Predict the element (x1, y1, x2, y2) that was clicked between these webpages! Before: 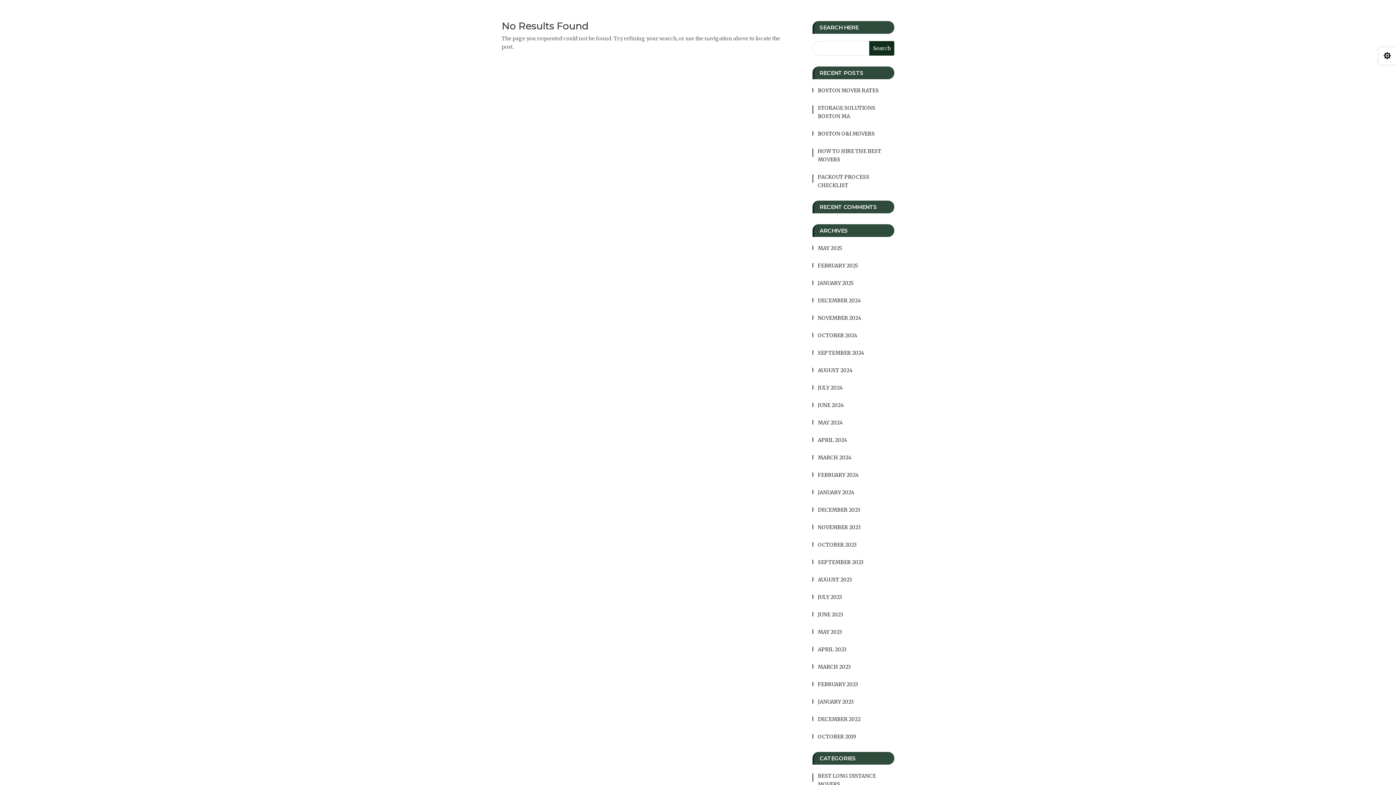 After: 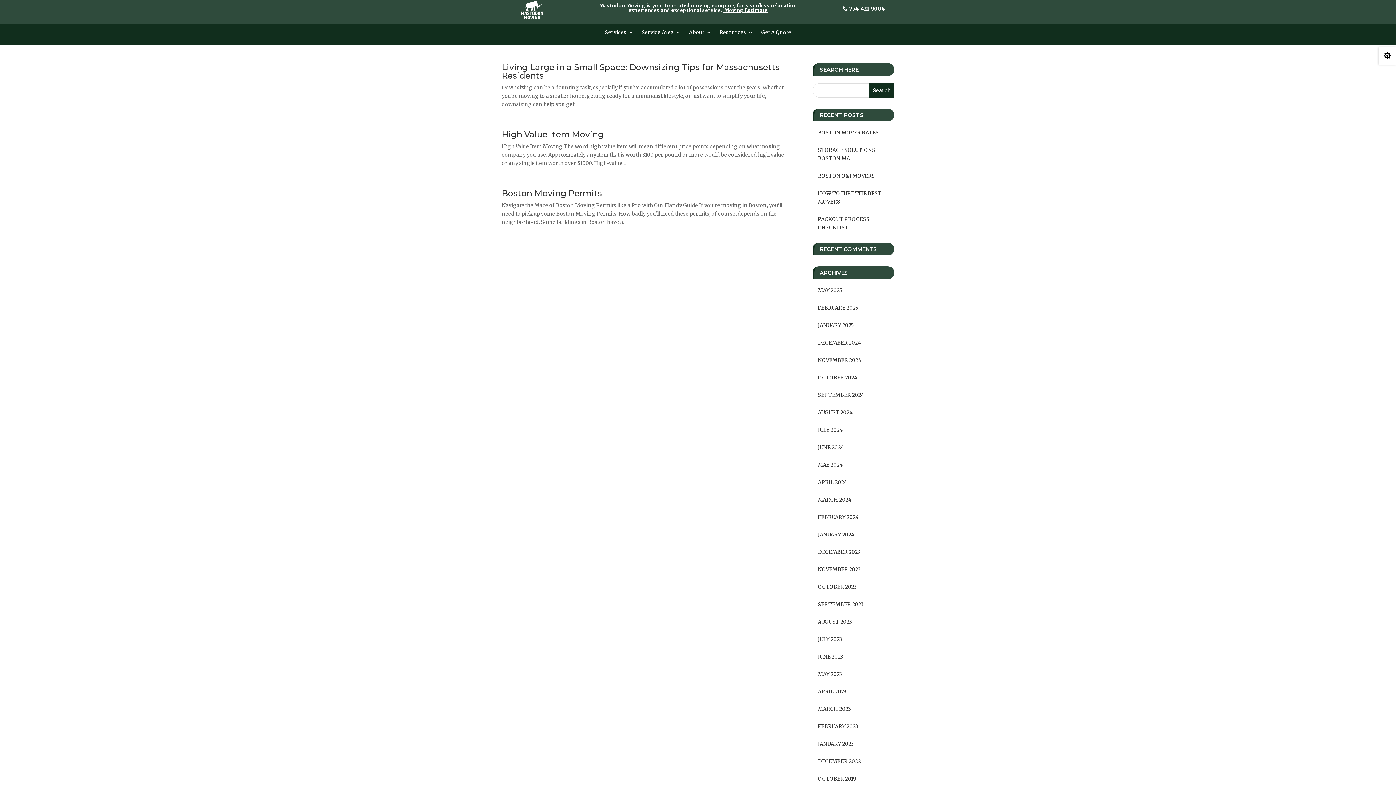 Action: bbox: (812, 663, 894, 671) label: MARCH 2023